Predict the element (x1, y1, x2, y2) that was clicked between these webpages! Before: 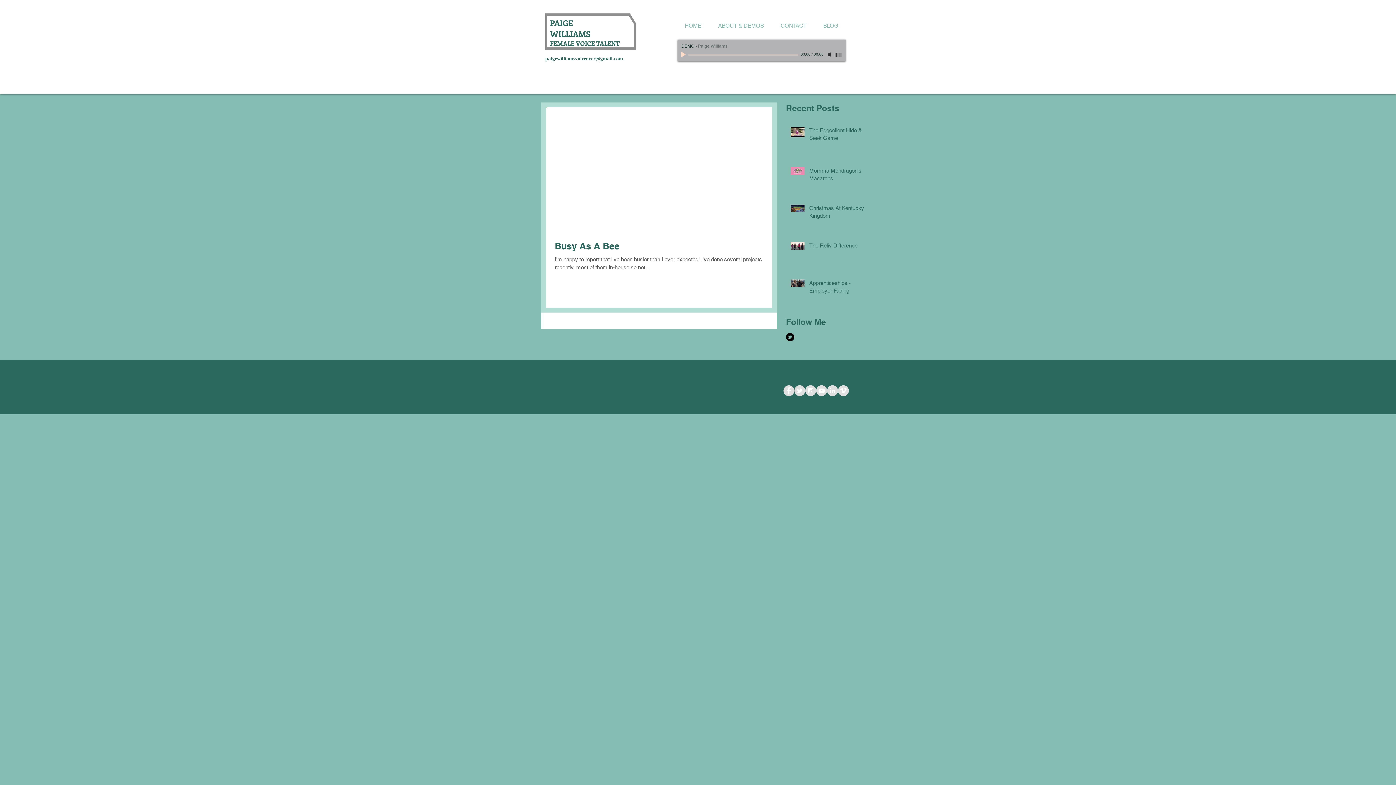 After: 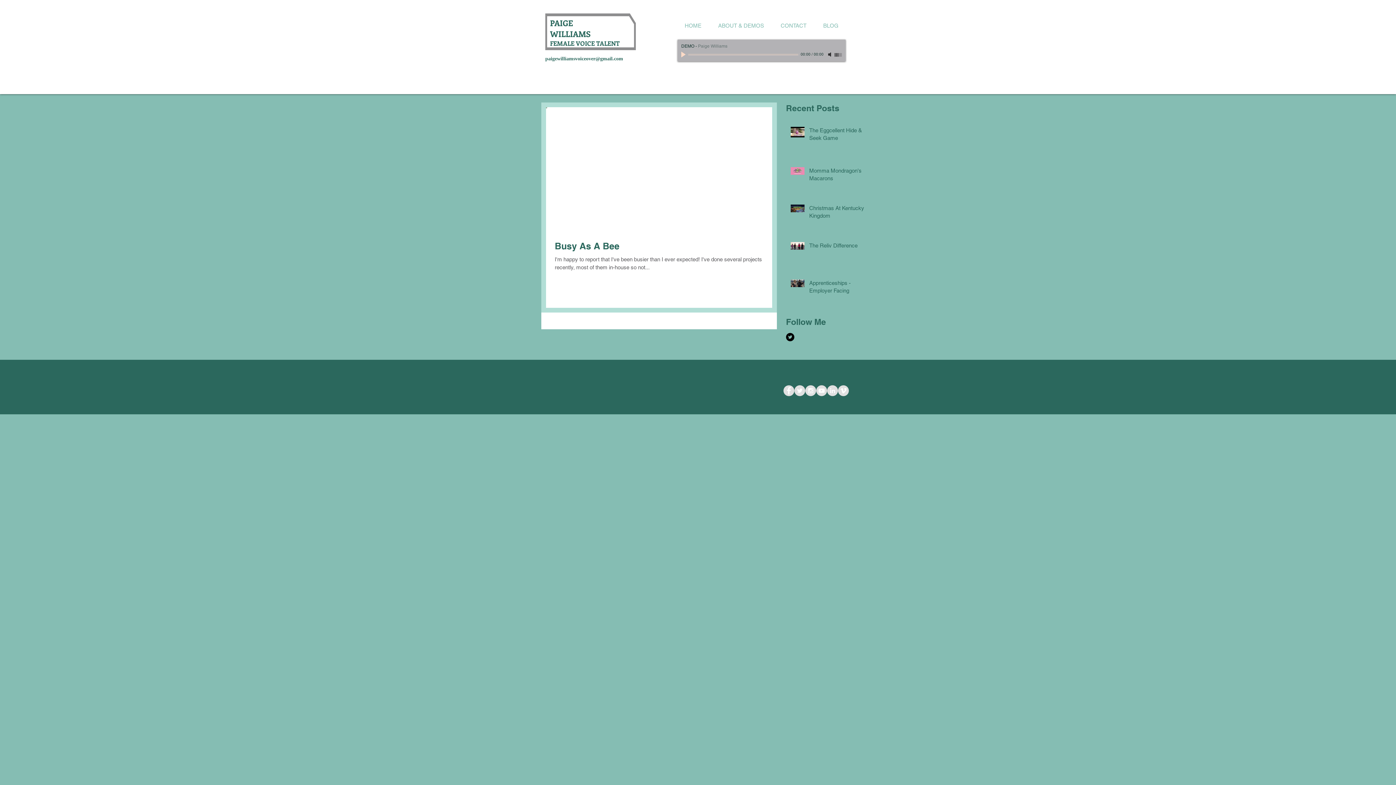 Action: bbox: (816, 385, 827, 396) label: YouTube - Grey Circle